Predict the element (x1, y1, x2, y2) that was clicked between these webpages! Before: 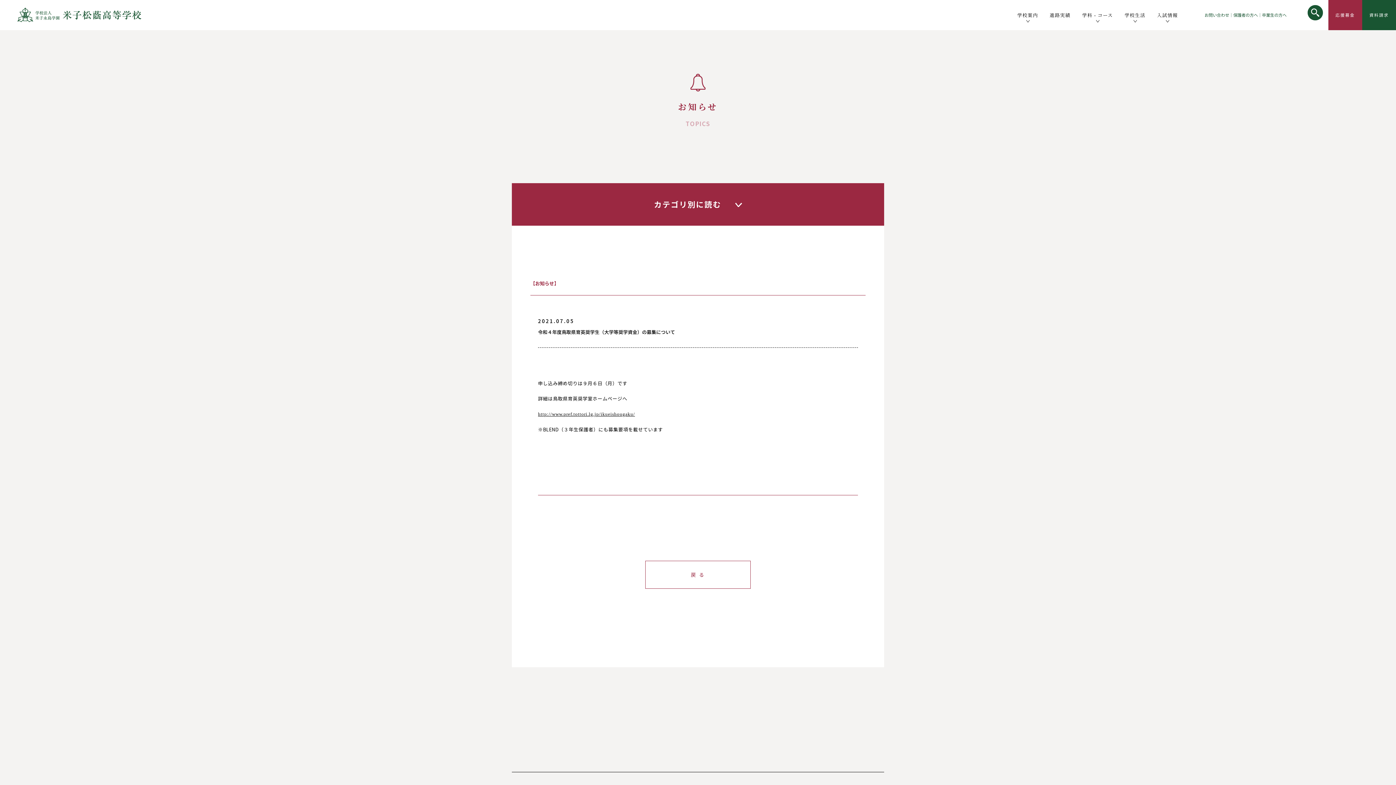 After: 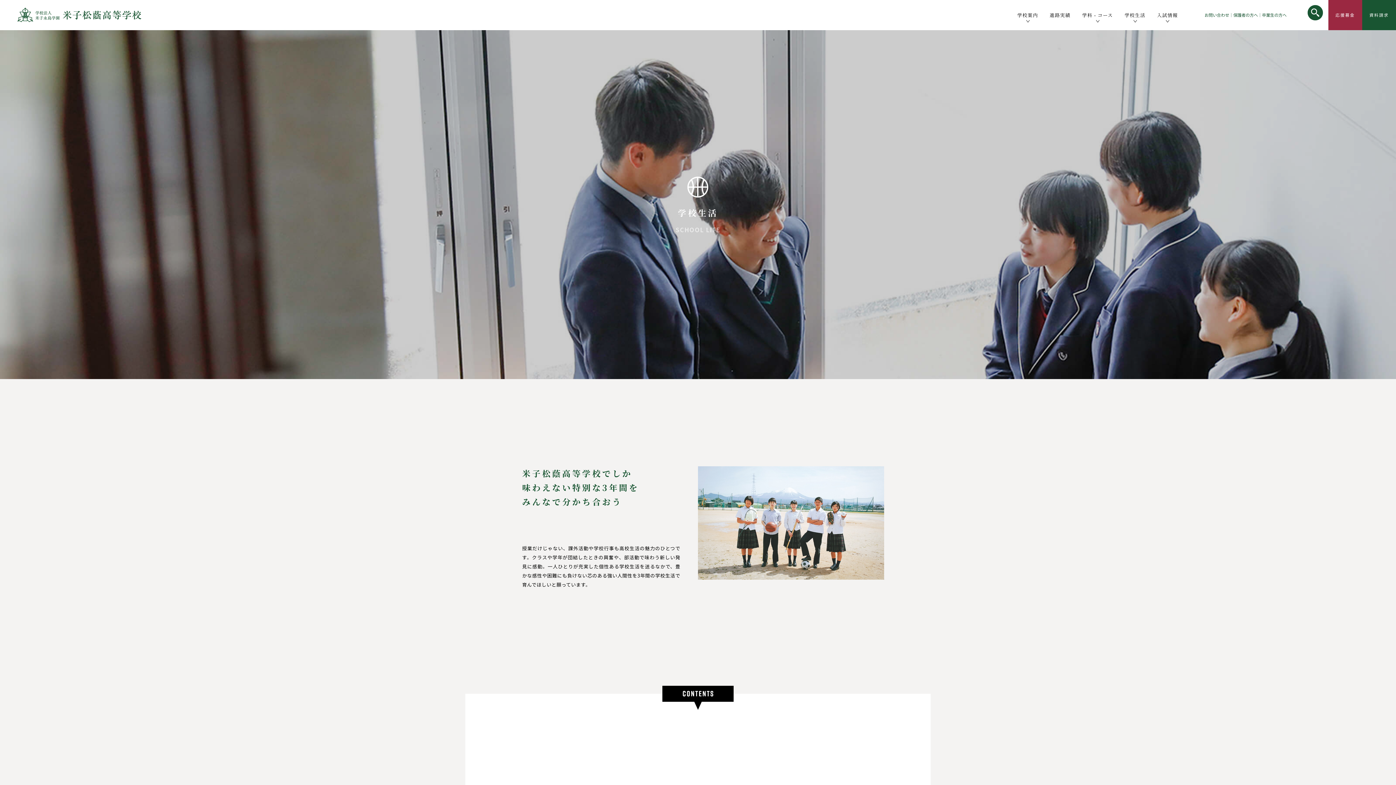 Action: bbox: (1119, 0, 1151, 30) label: 学校生活